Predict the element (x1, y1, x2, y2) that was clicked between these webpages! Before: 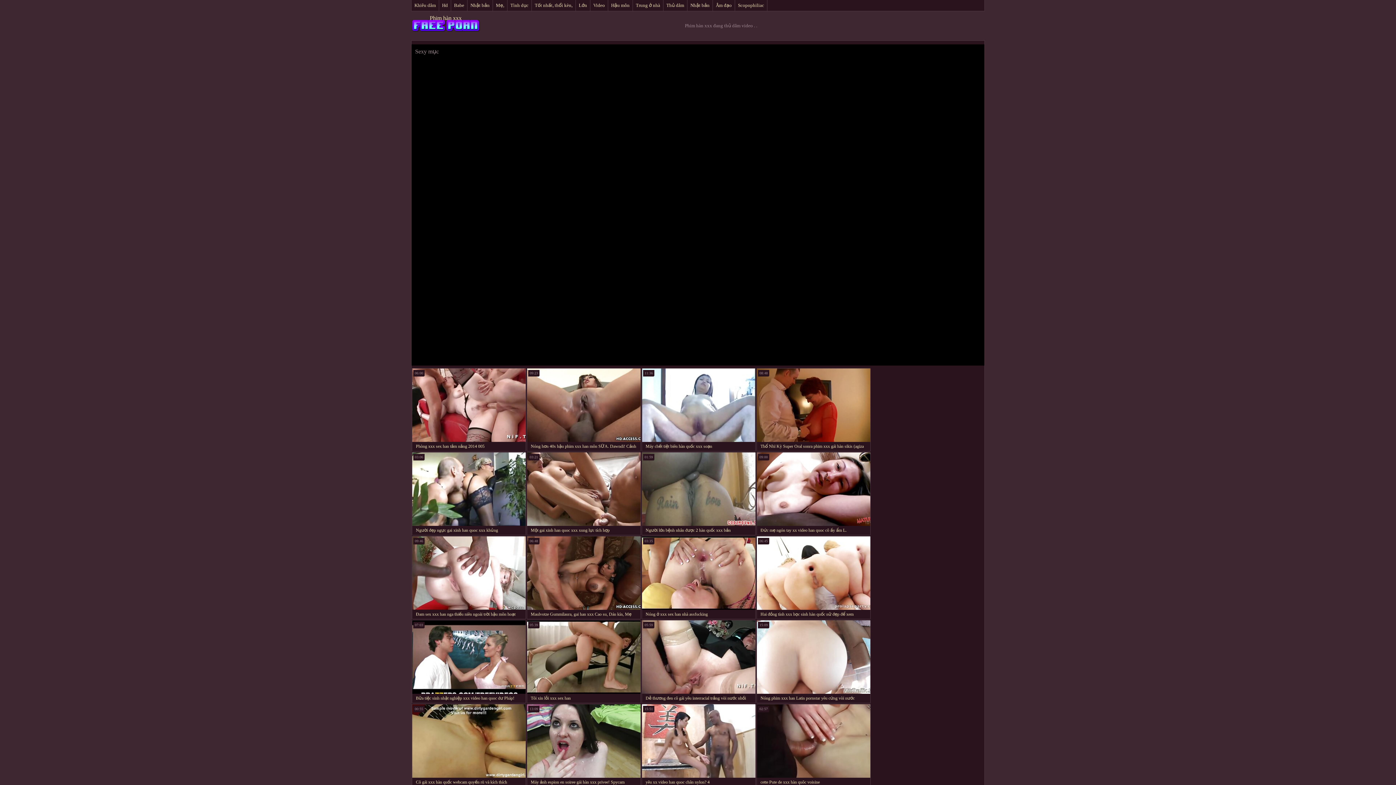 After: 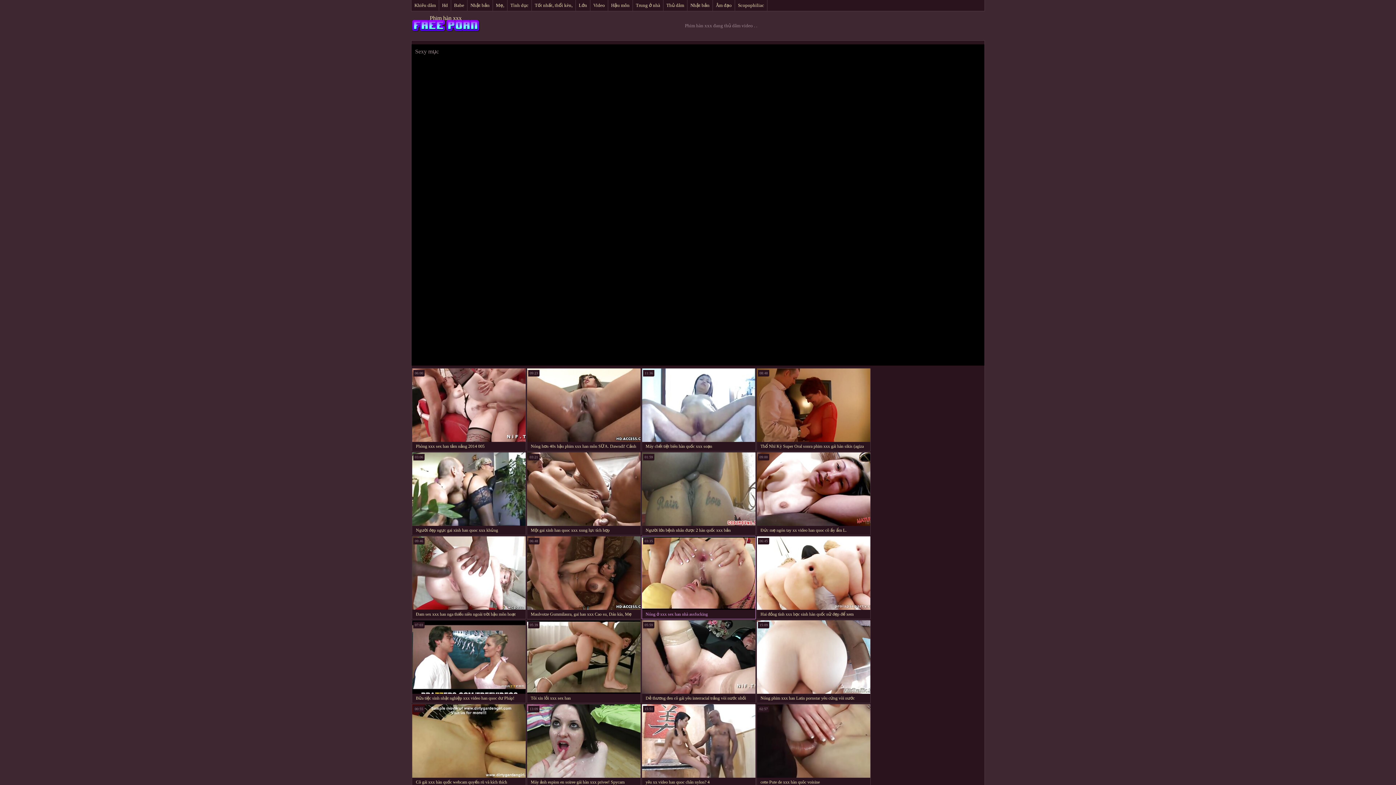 Action: label: Nóng ở xxx sex han nhà assfucking bbox: (641, 536, 756, 619)